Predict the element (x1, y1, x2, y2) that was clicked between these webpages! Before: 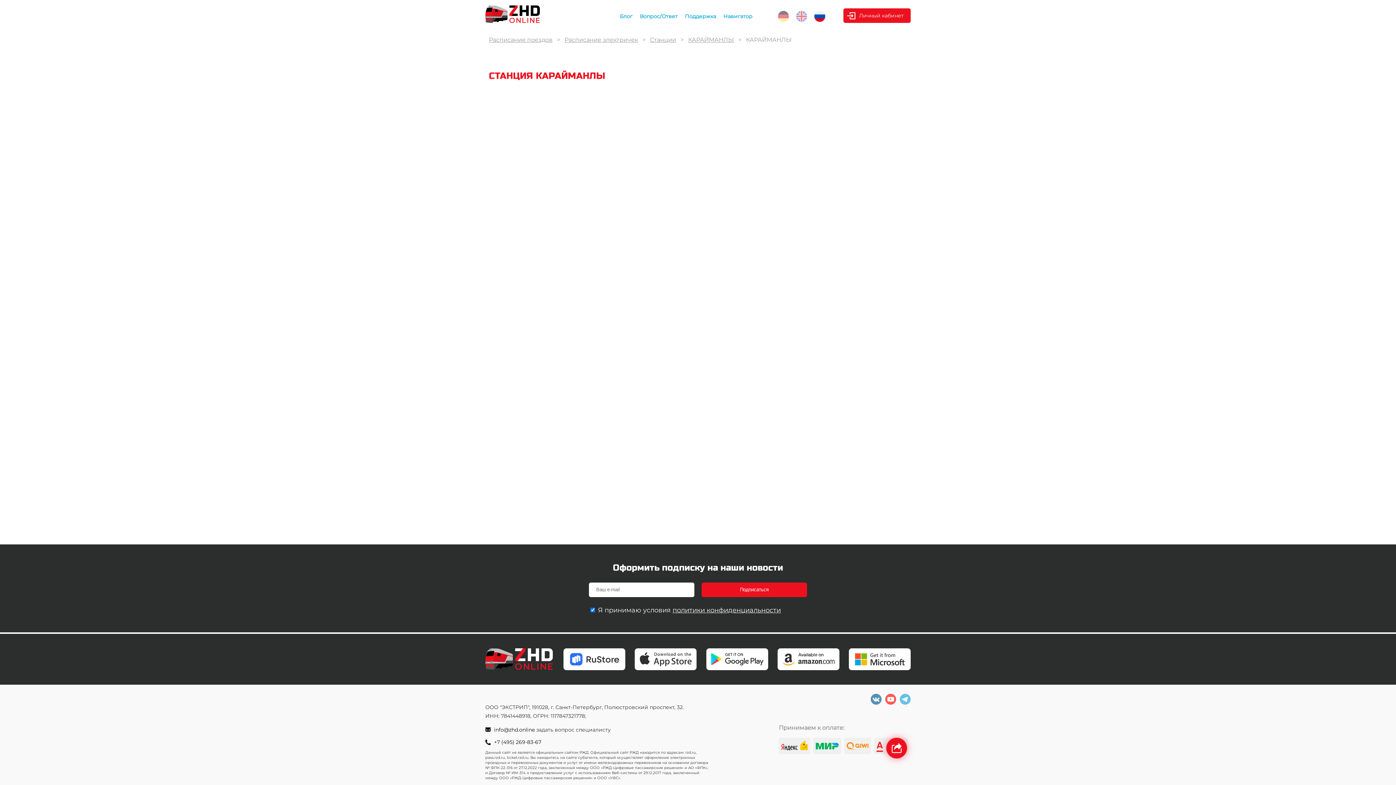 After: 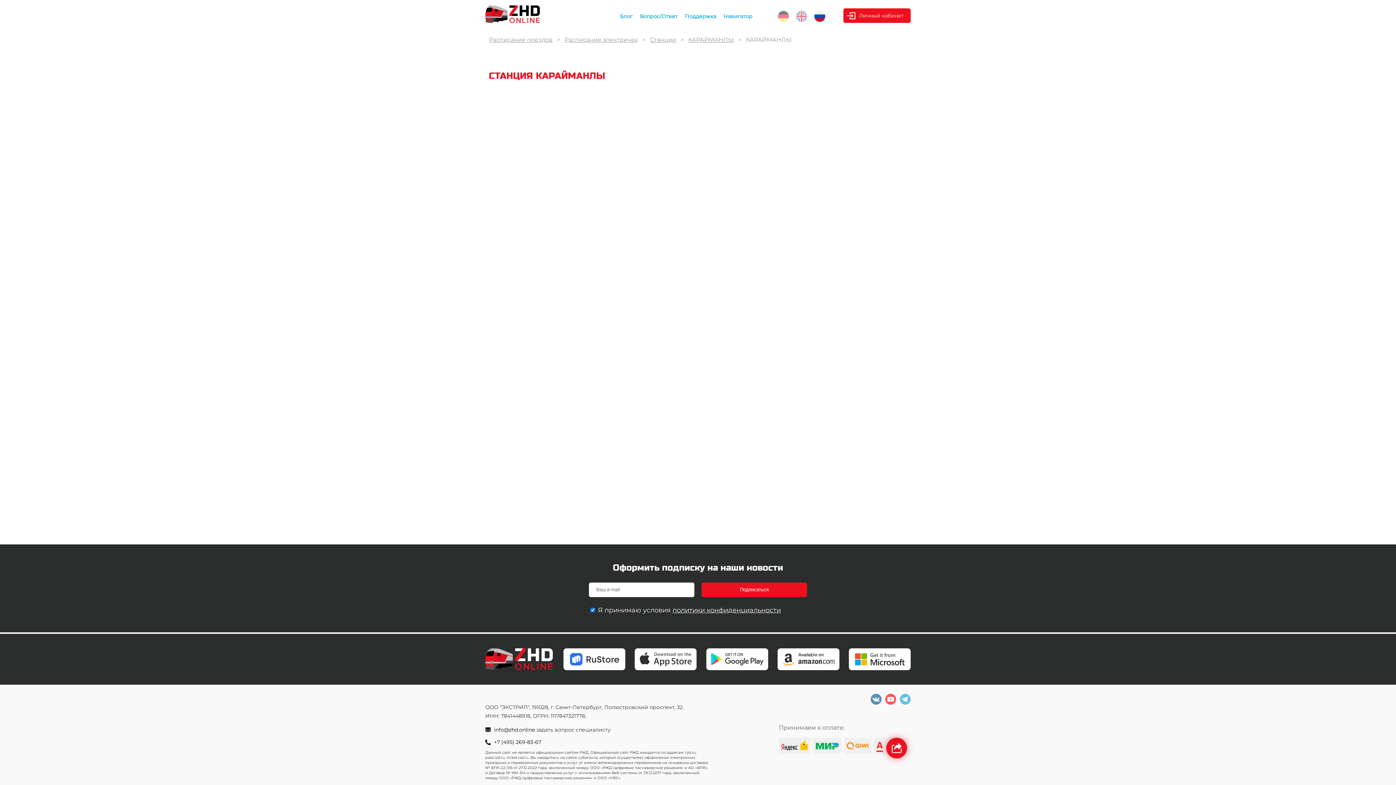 Action: bbox: (777, 648, 839, 670)